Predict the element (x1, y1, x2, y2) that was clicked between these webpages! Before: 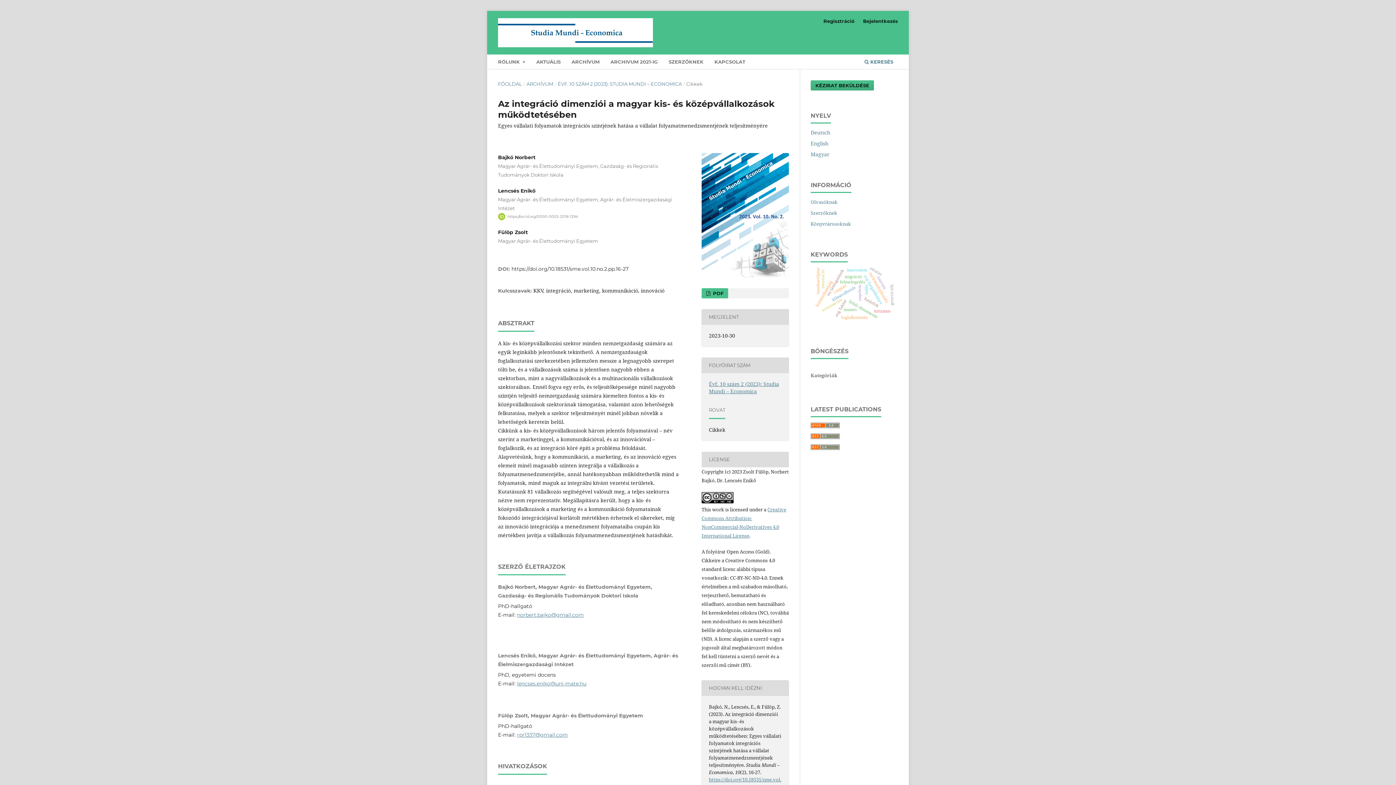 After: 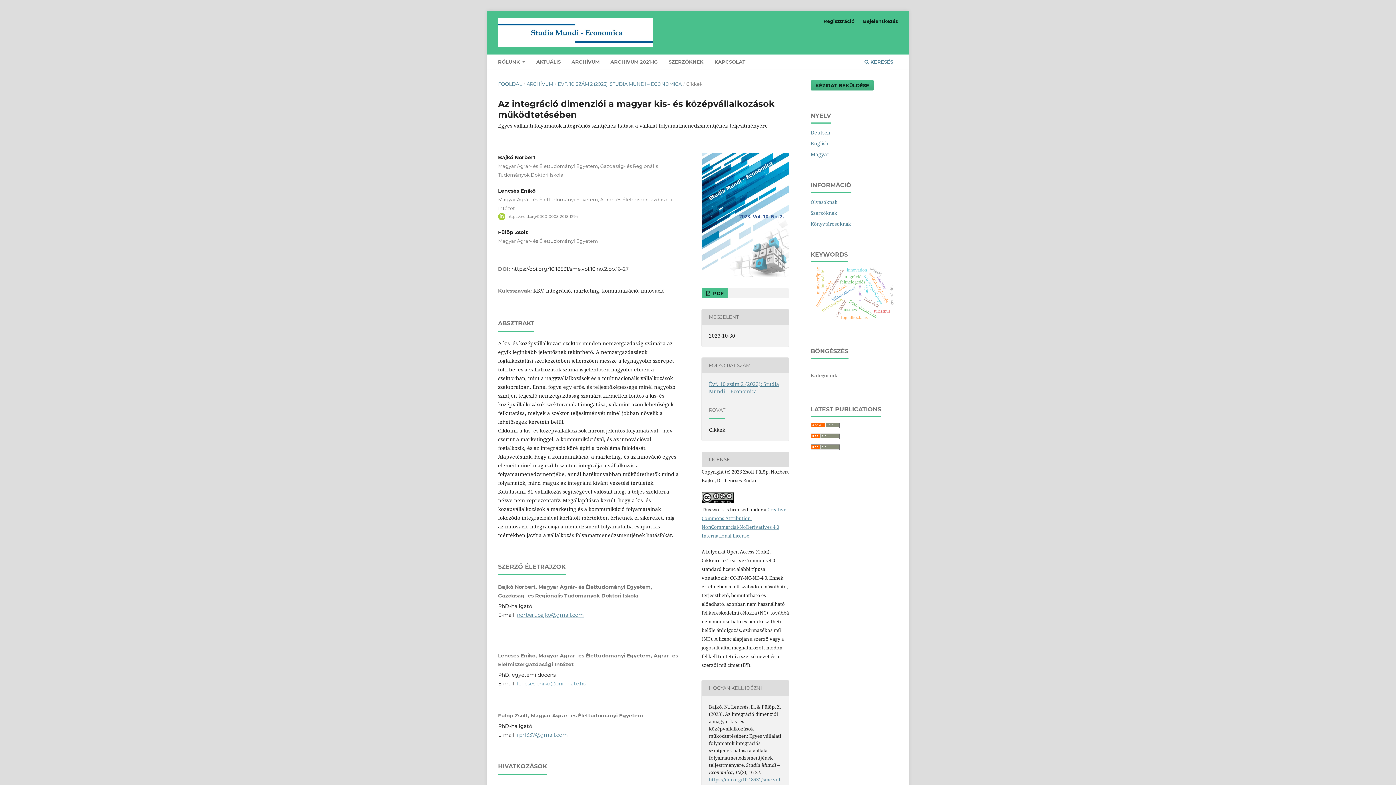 Action: bbox: (517, 680, 586, 687) label: lencses.eniko@uni-mate.hu